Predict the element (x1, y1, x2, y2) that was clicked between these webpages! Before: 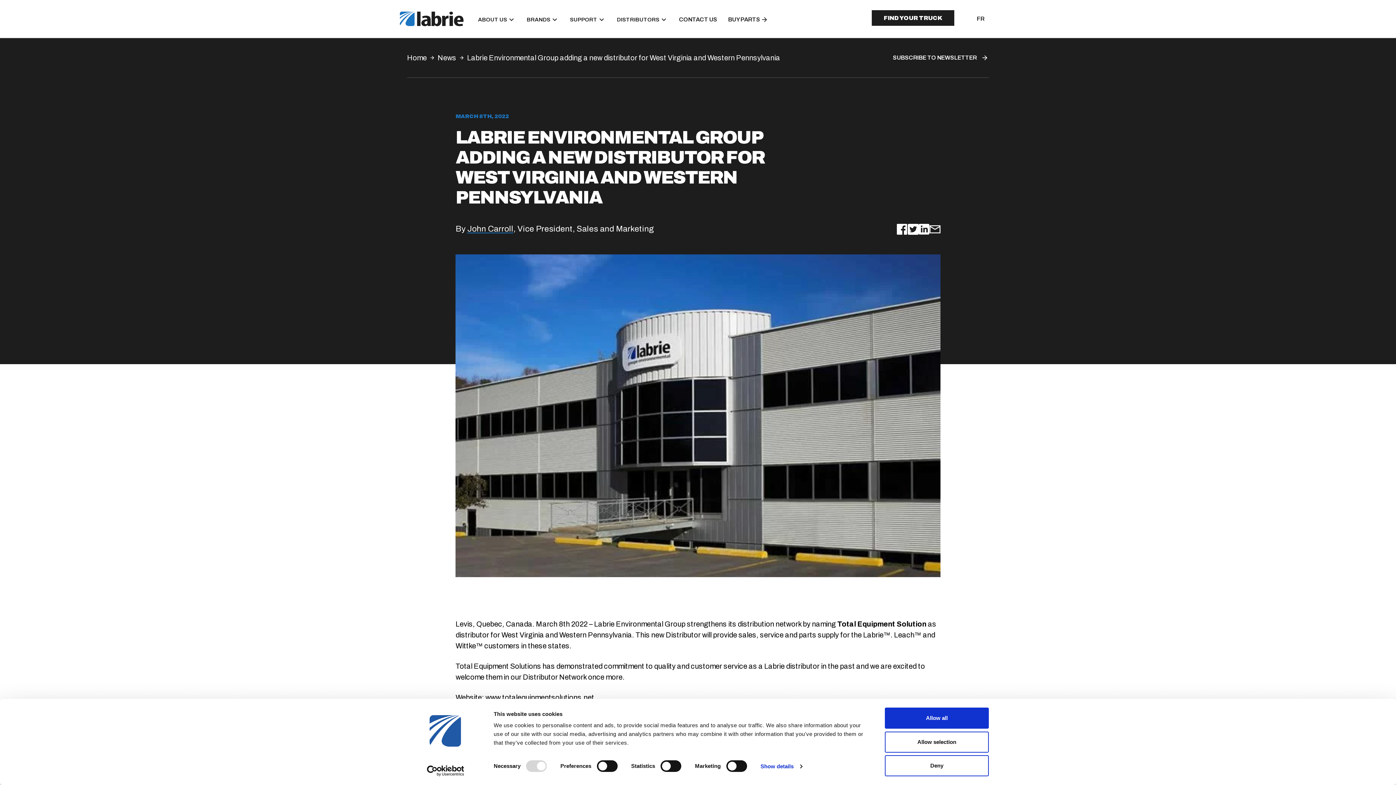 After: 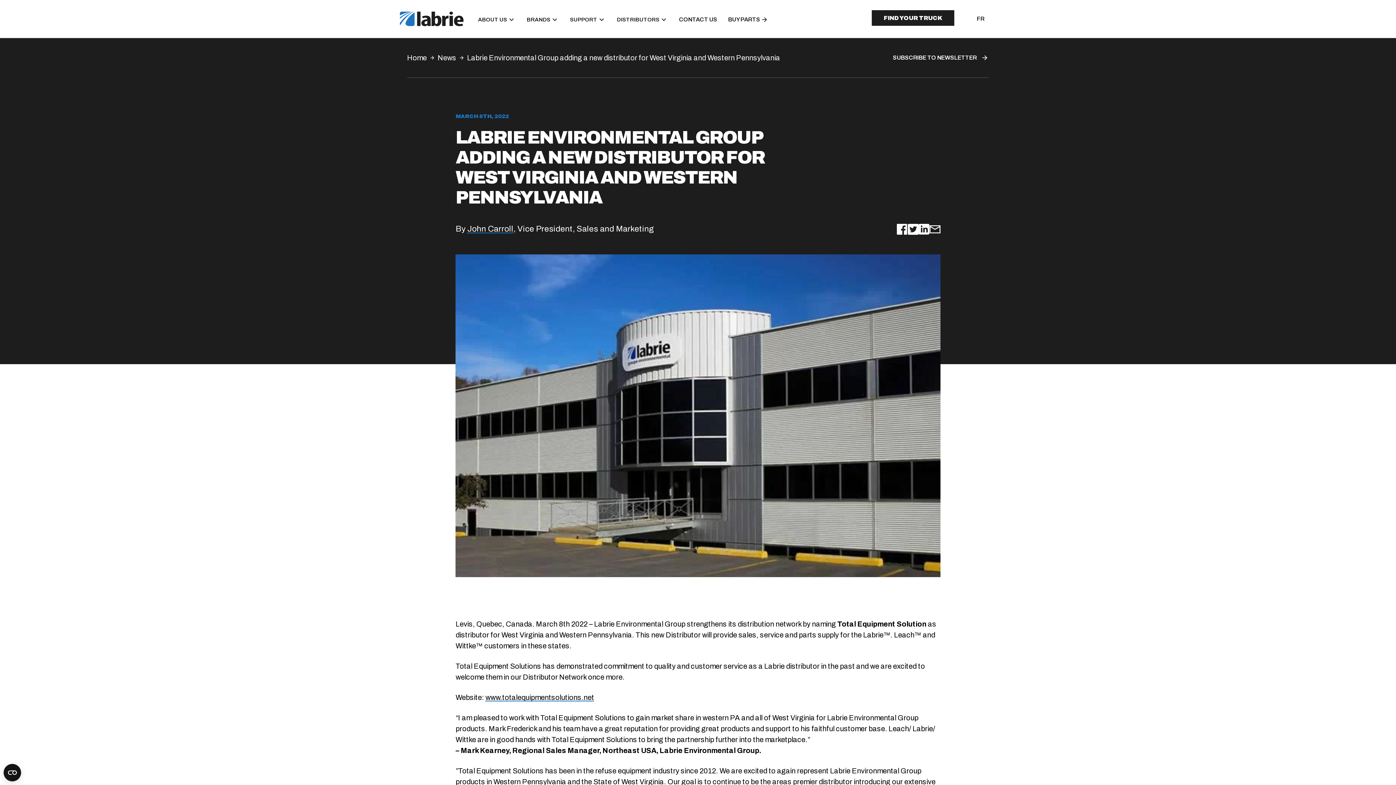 Action: bbox: (885, 708, 989, 729) label: Allow all